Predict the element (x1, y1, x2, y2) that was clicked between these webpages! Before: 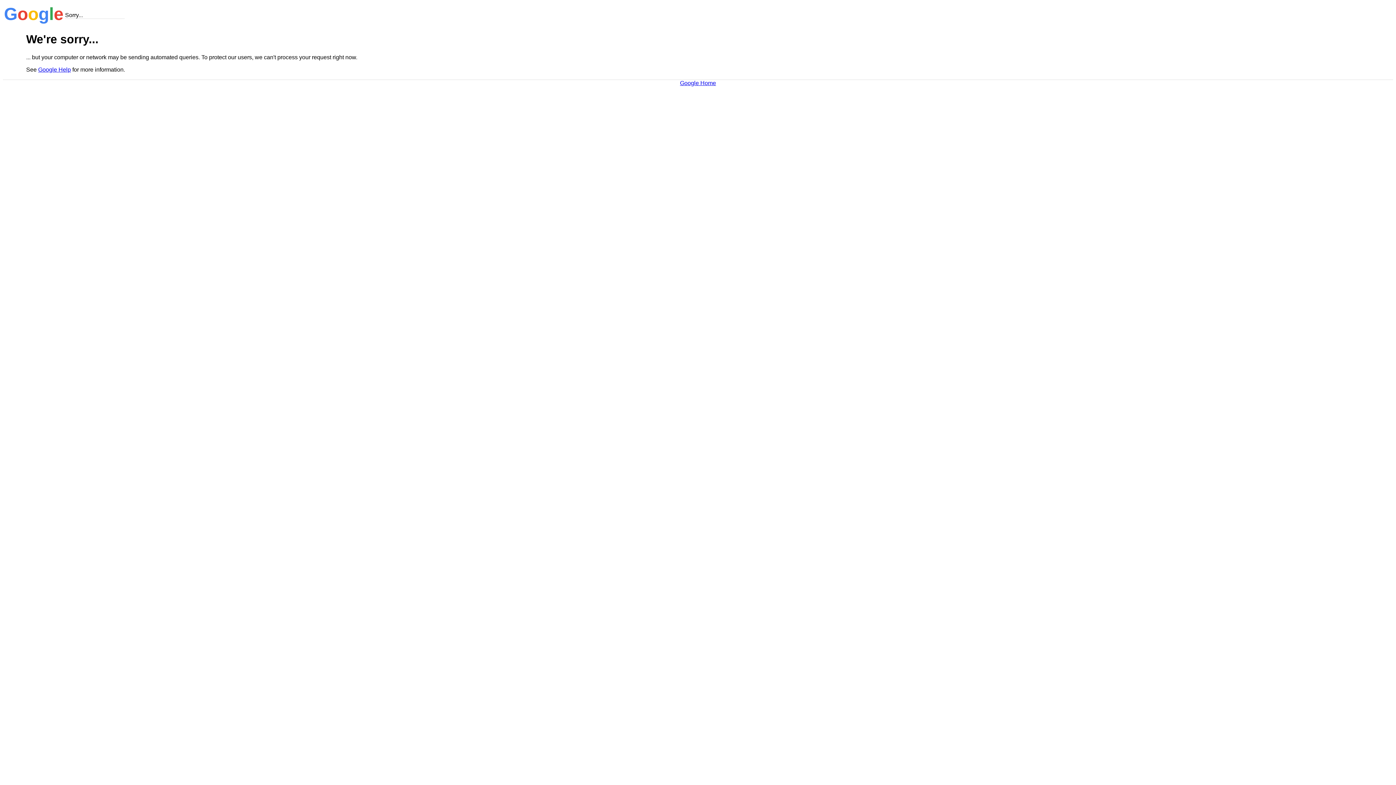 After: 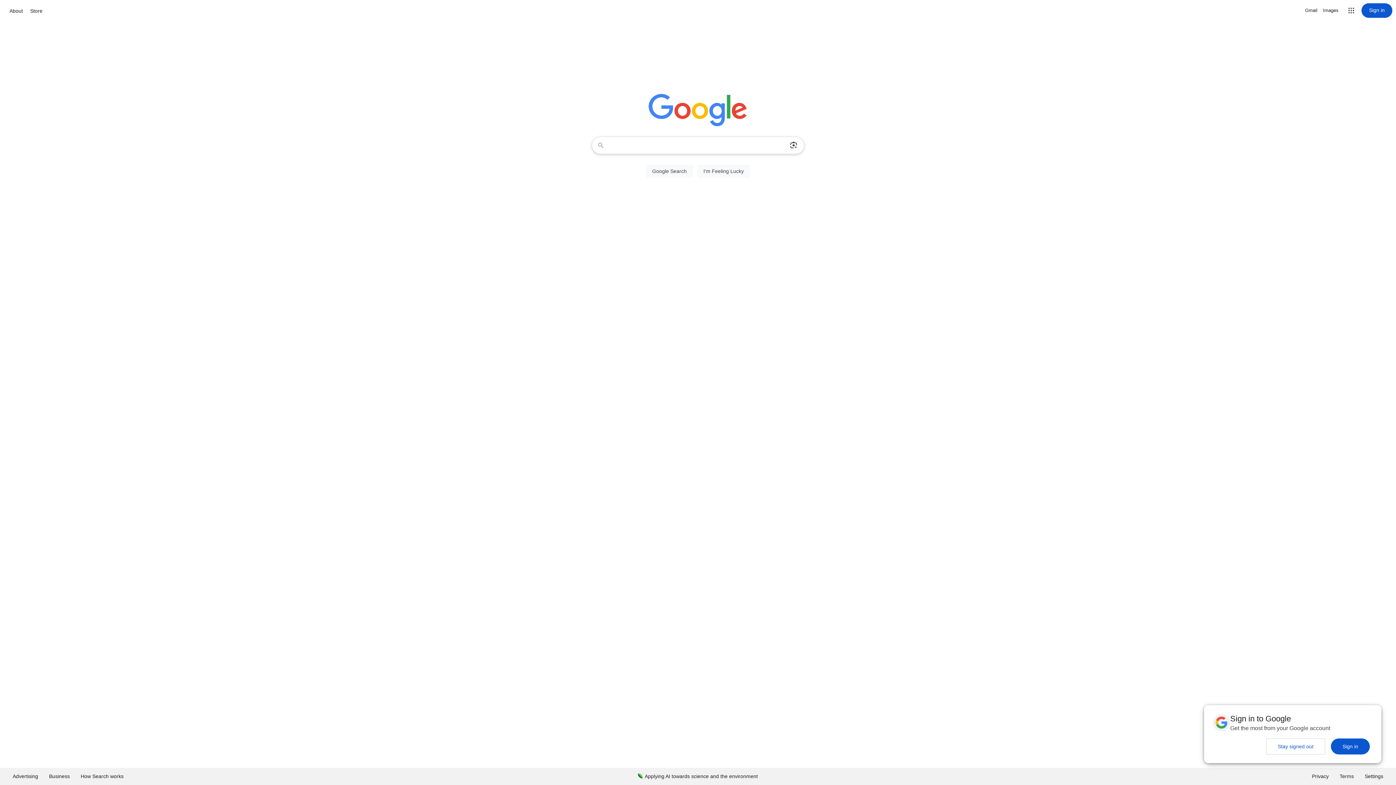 Action: label: Google Home bbox: (680, 79, 716, 86)